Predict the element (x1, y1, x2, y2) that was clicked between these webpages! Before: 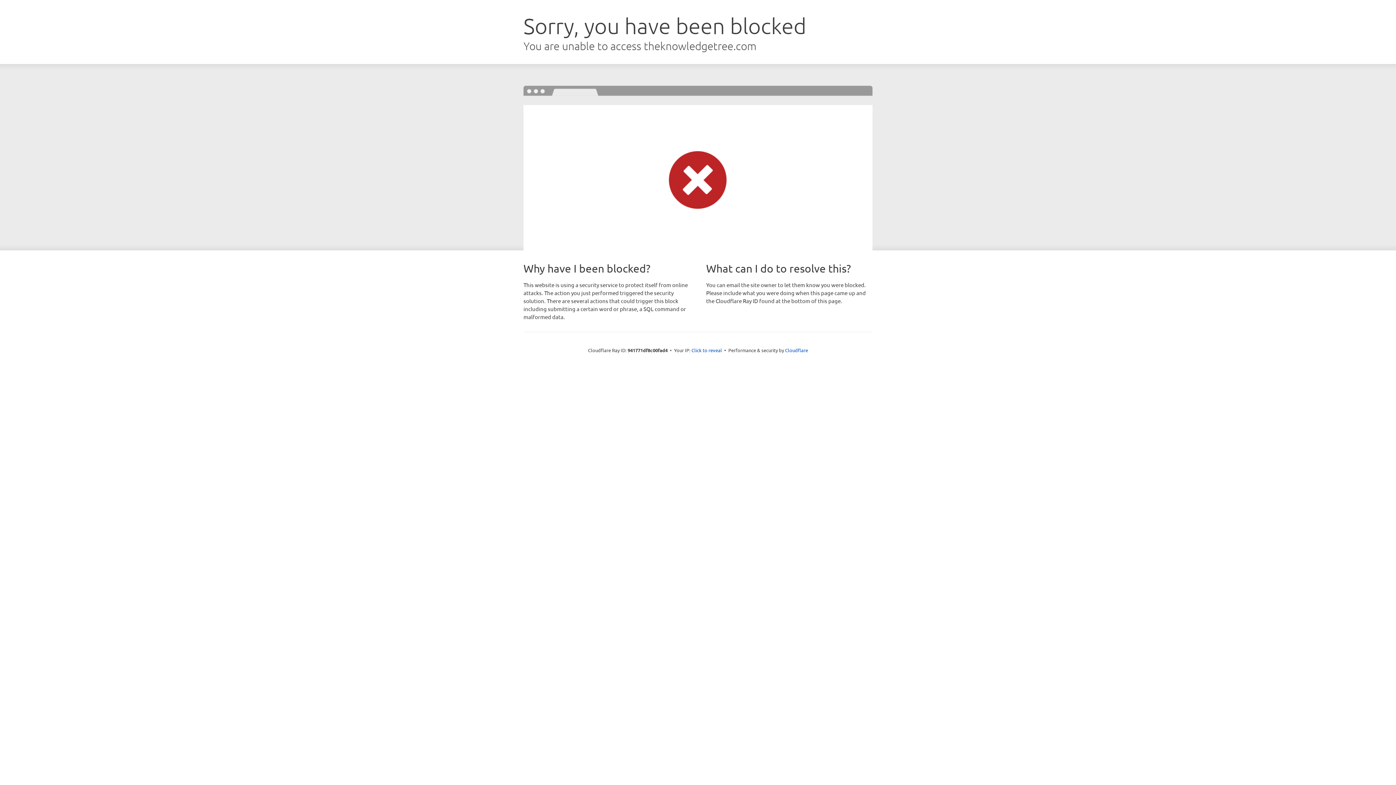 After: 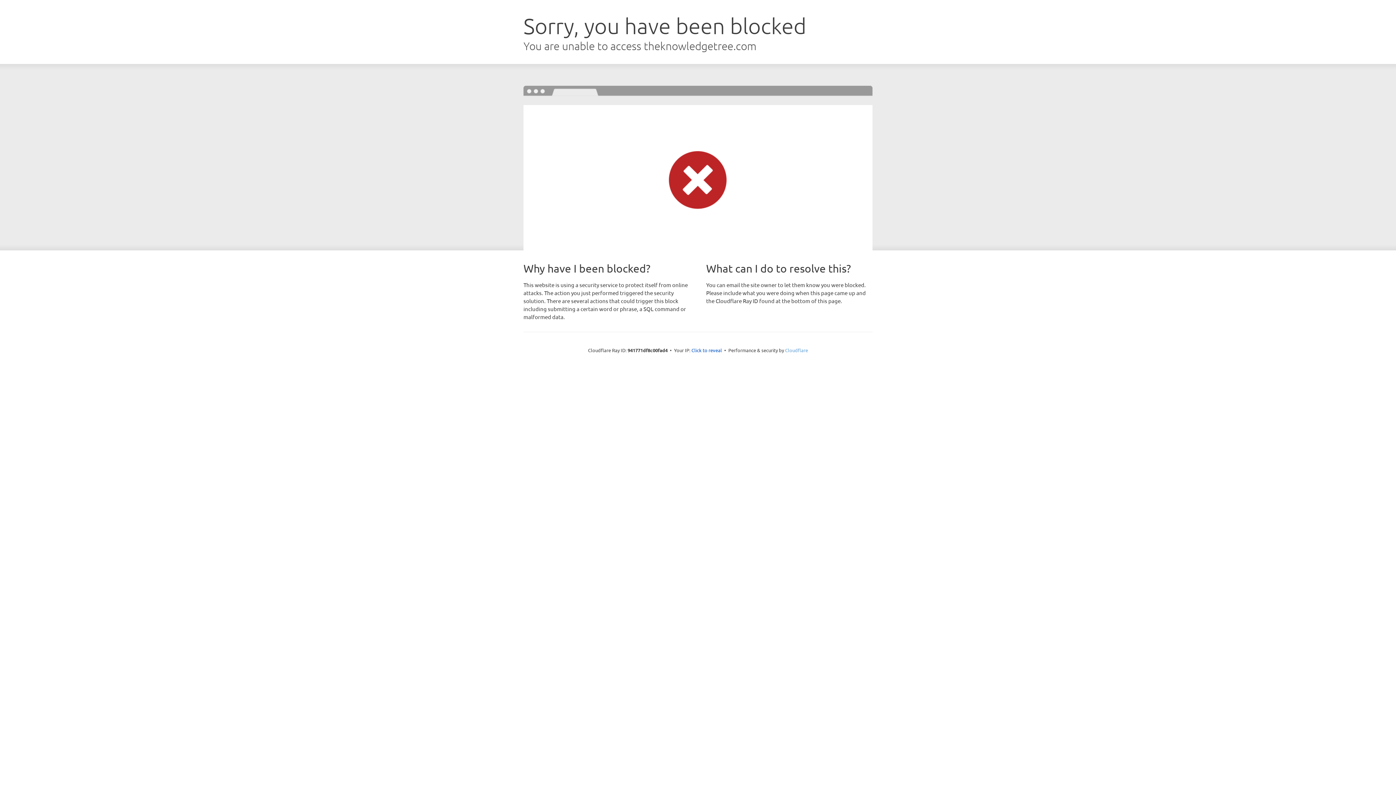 Action: label: Cloudflare bbox: (785, 347, 808, 353)